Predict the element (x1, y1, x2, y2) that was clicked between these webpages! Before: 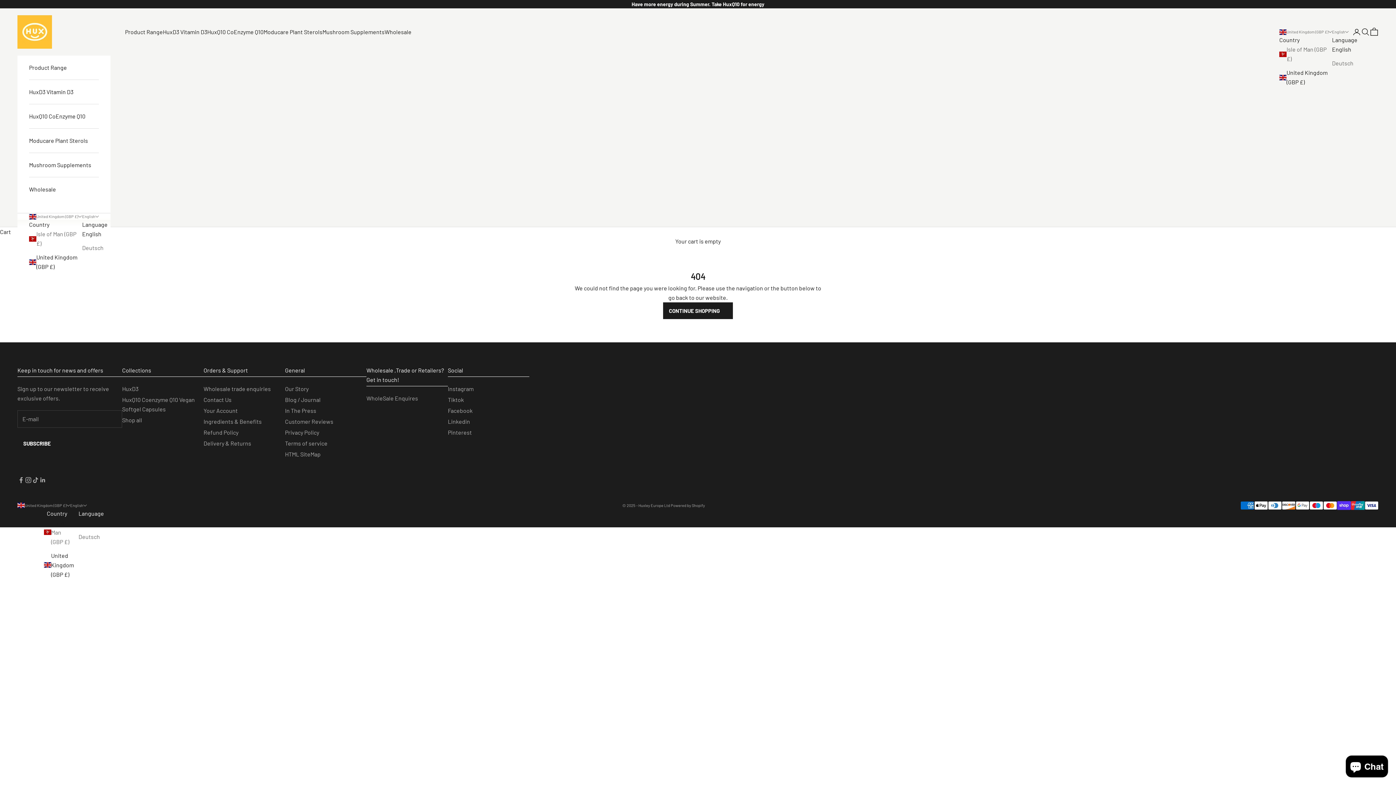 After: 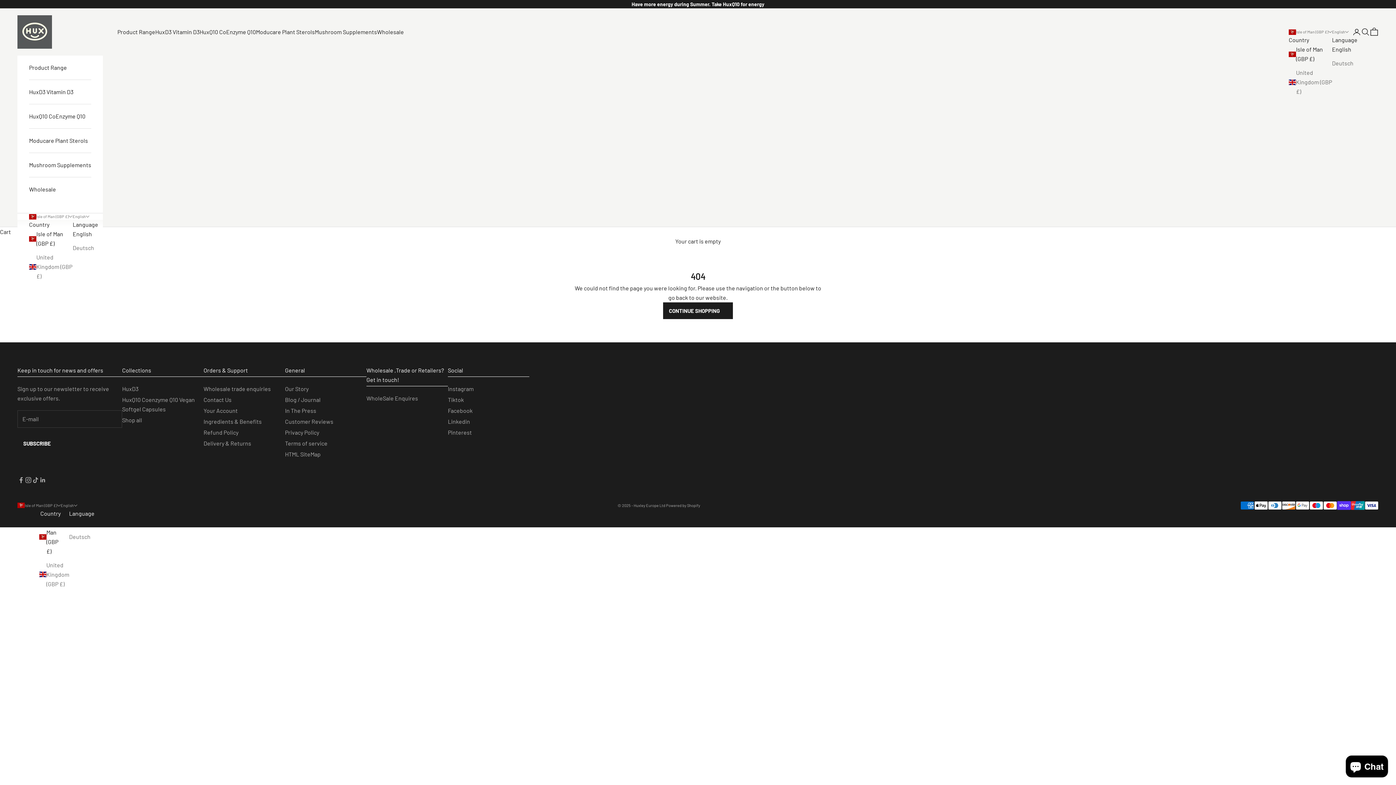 Action: label: Isle of Man (GBP £) bbox: (43, 518, 70, 546)